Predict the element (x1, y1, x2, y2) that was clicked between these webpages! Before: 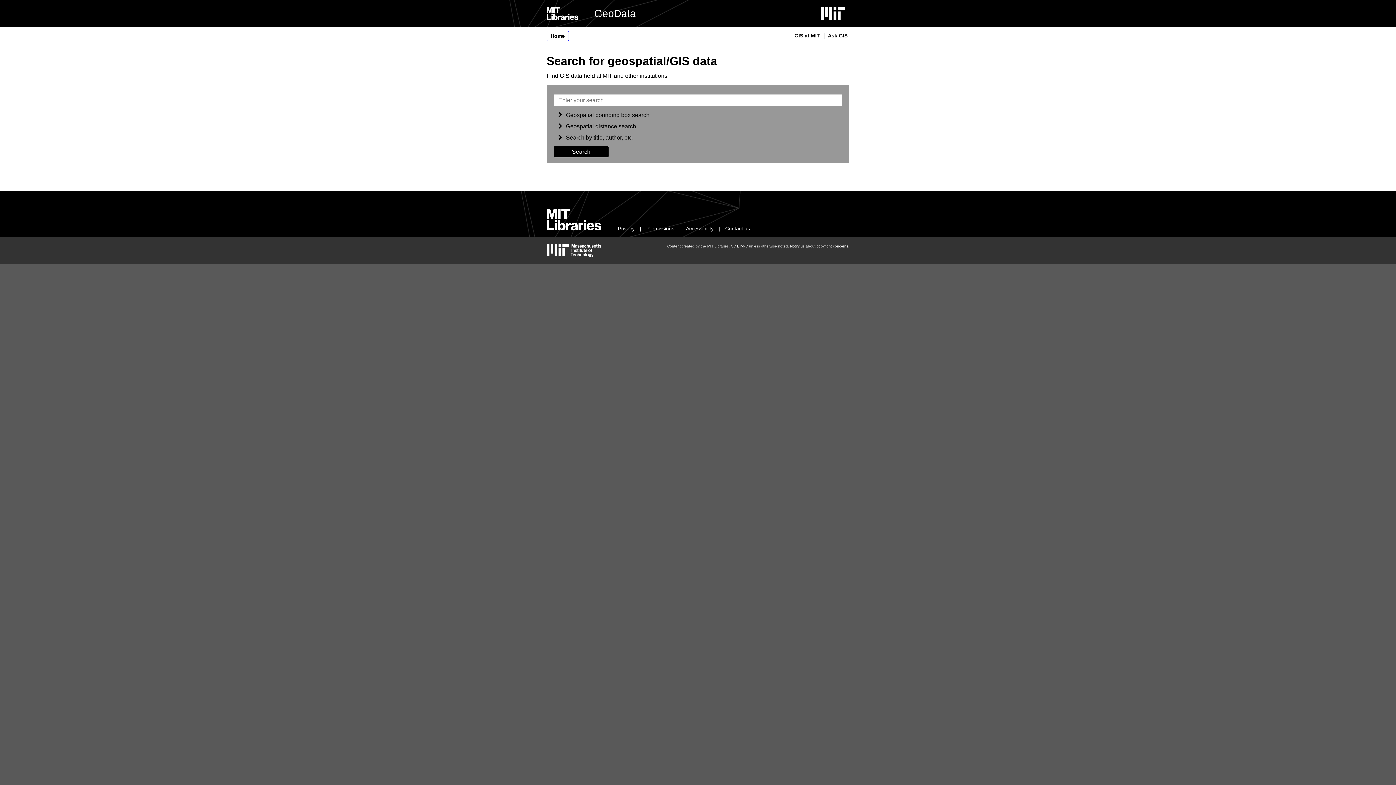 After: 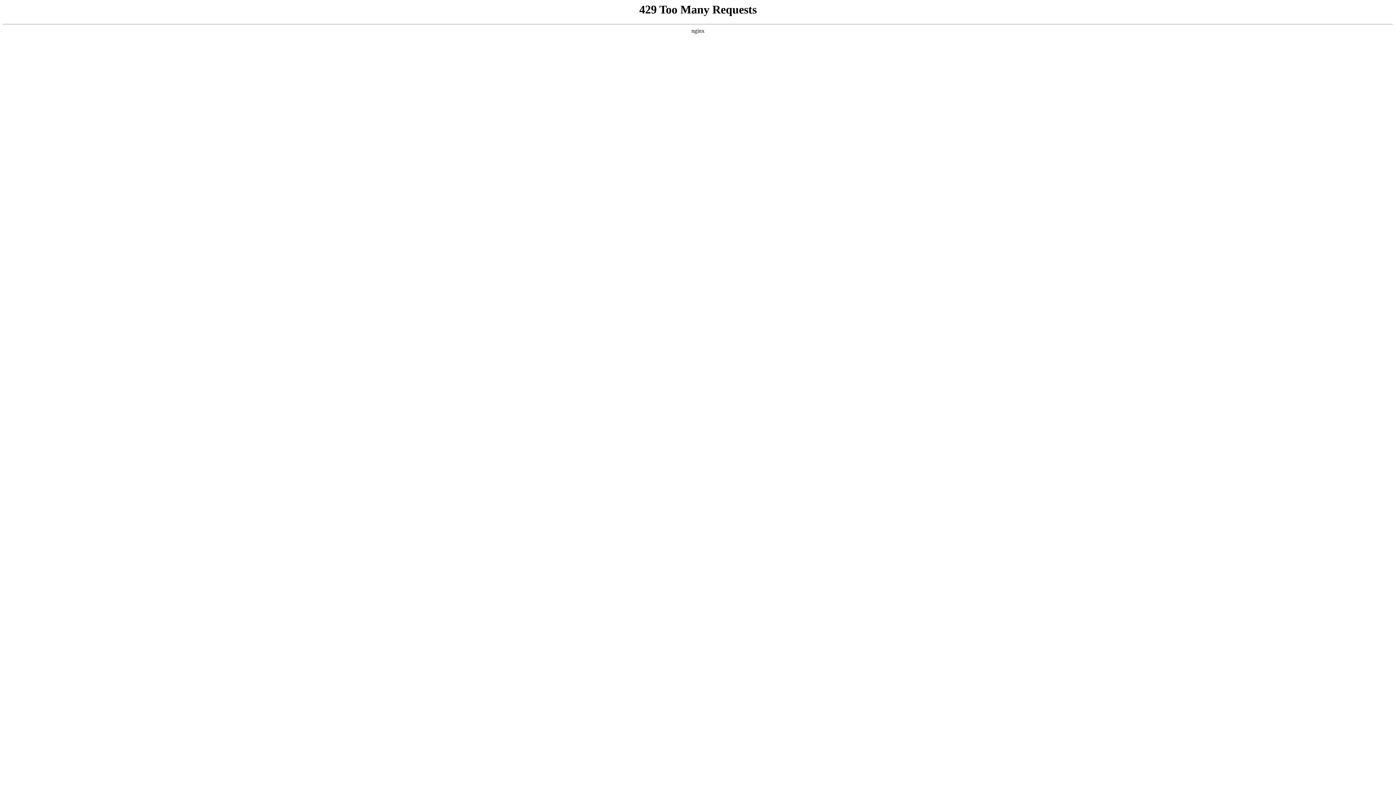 Action: bbox: (792, 30, 821, 40) label: GIS at MIT